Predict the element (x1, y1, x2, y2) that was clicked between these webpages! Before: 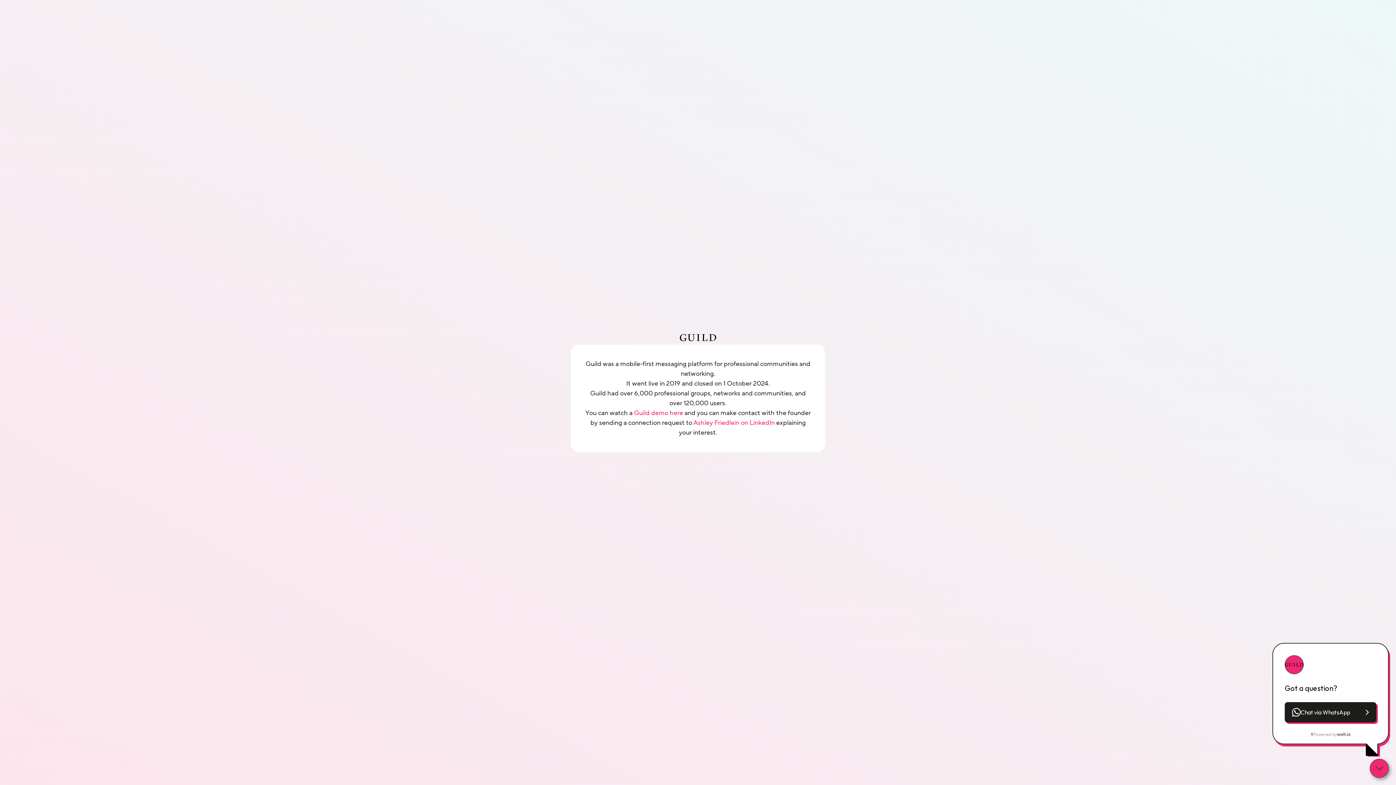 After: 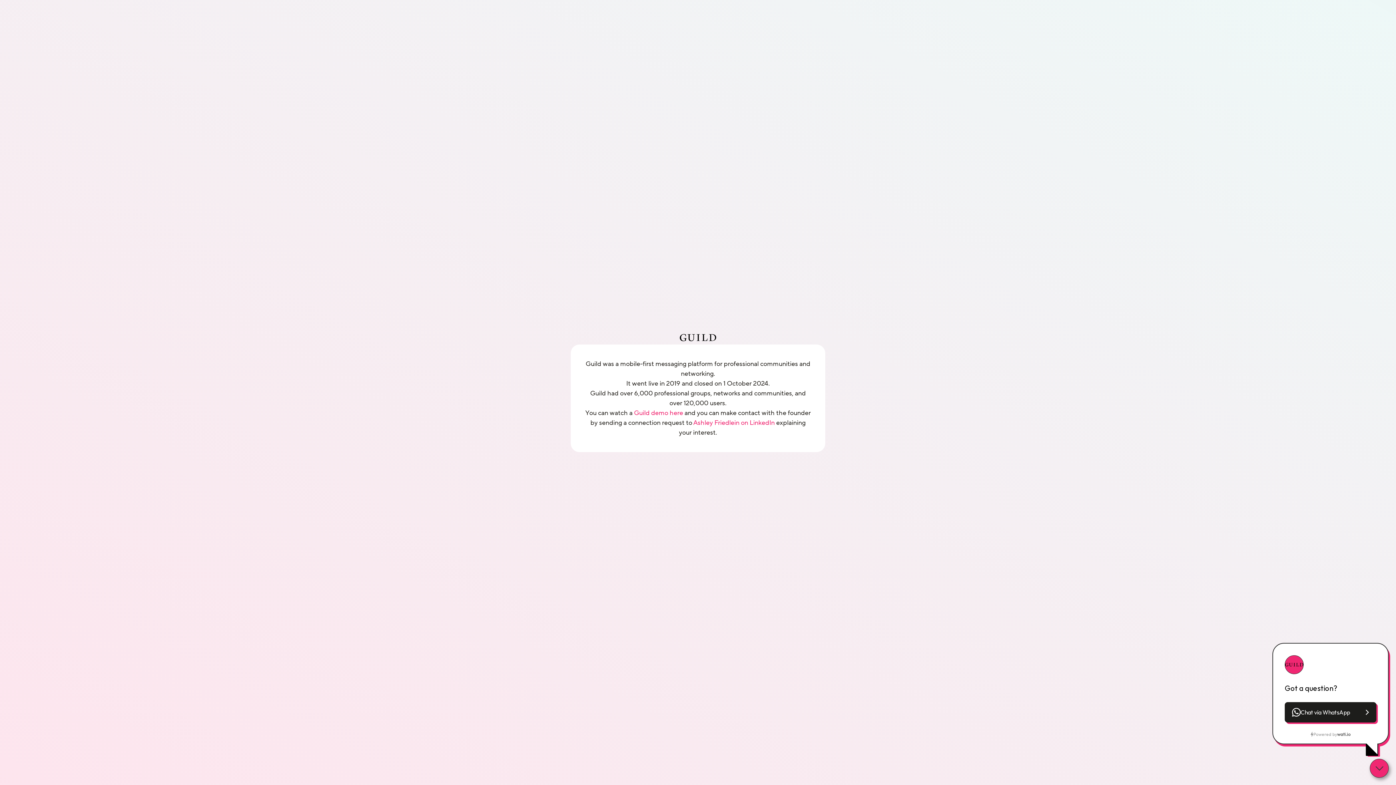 Action: label: wati.io bbox: (1337, 731, 1350, 738)